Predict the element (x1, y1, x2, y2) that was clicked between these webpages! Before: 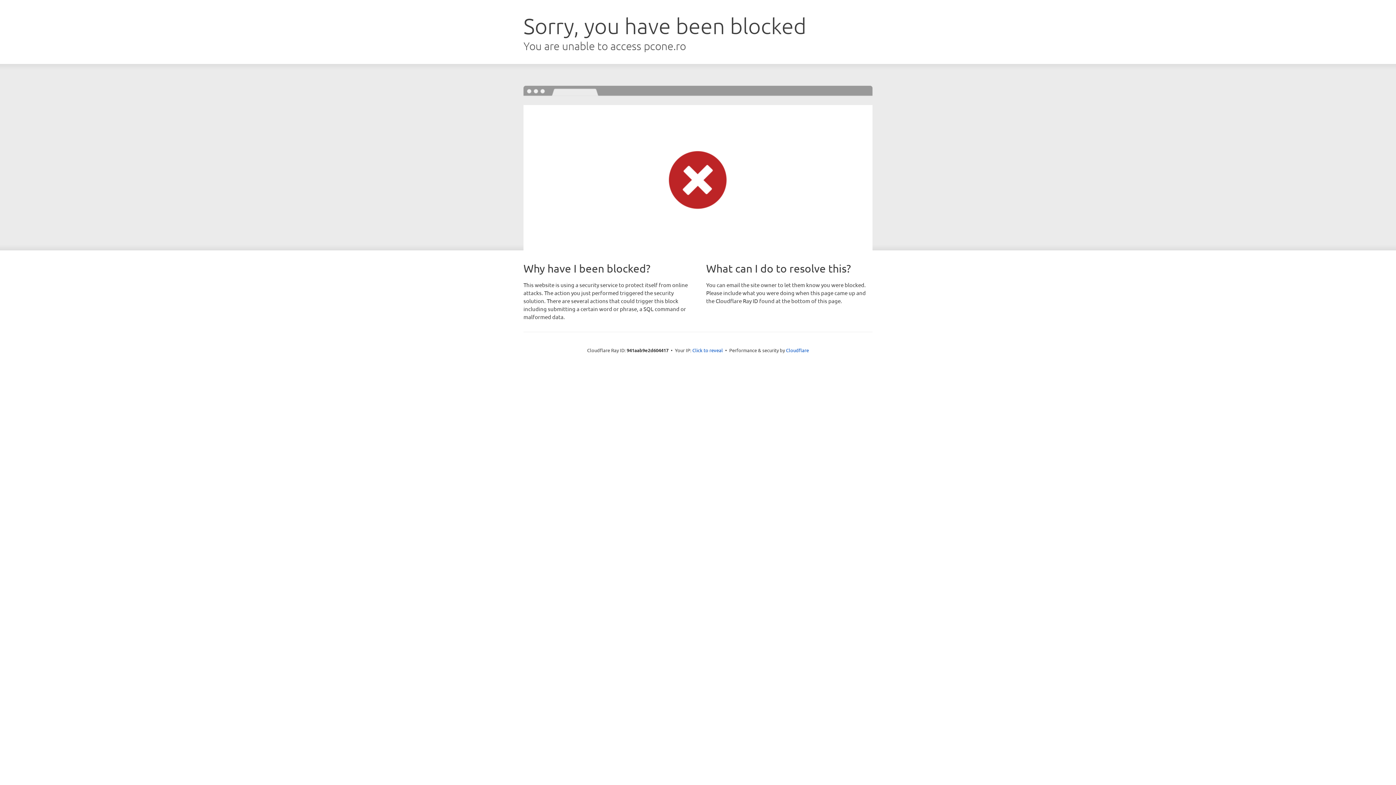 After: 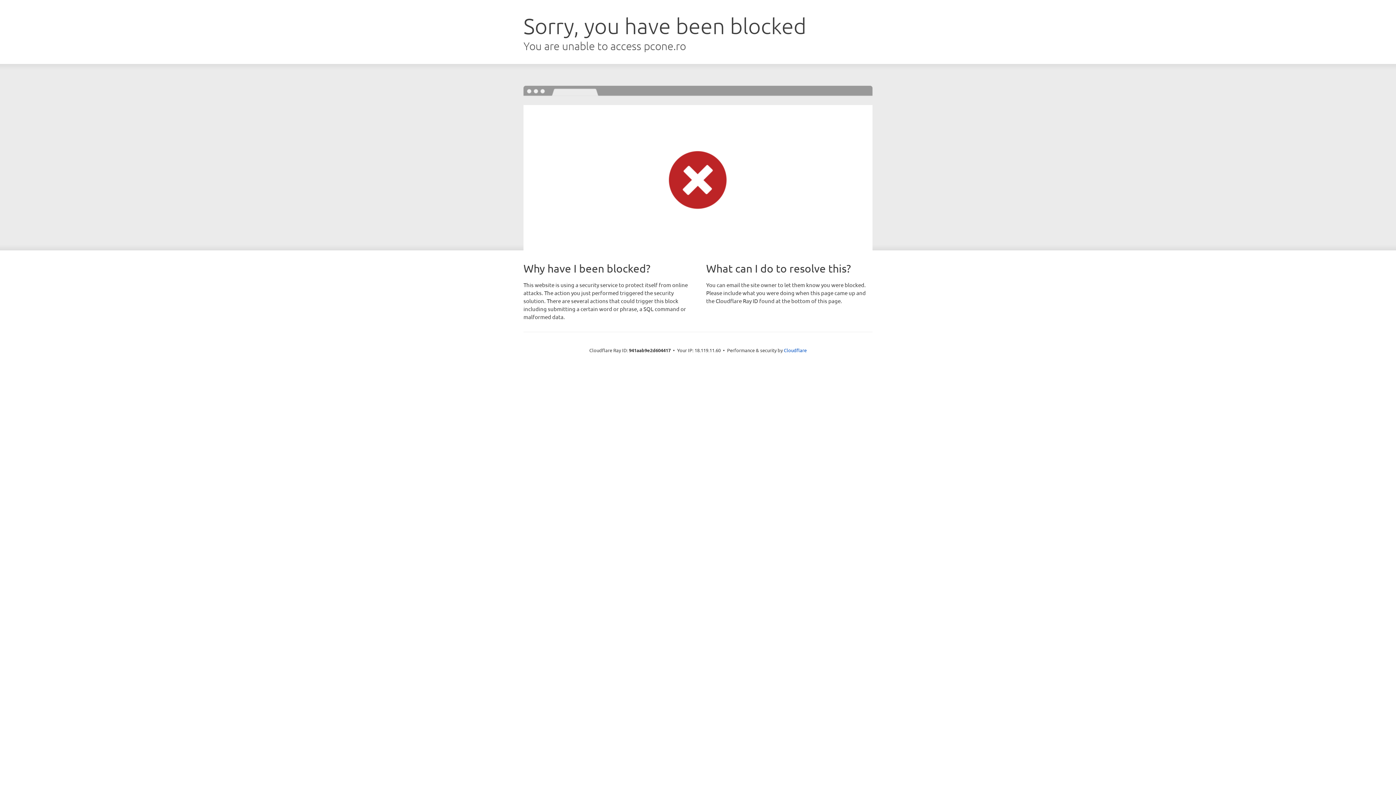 Action: bbox: (692, 346, 723, 353) label: Click to reveal